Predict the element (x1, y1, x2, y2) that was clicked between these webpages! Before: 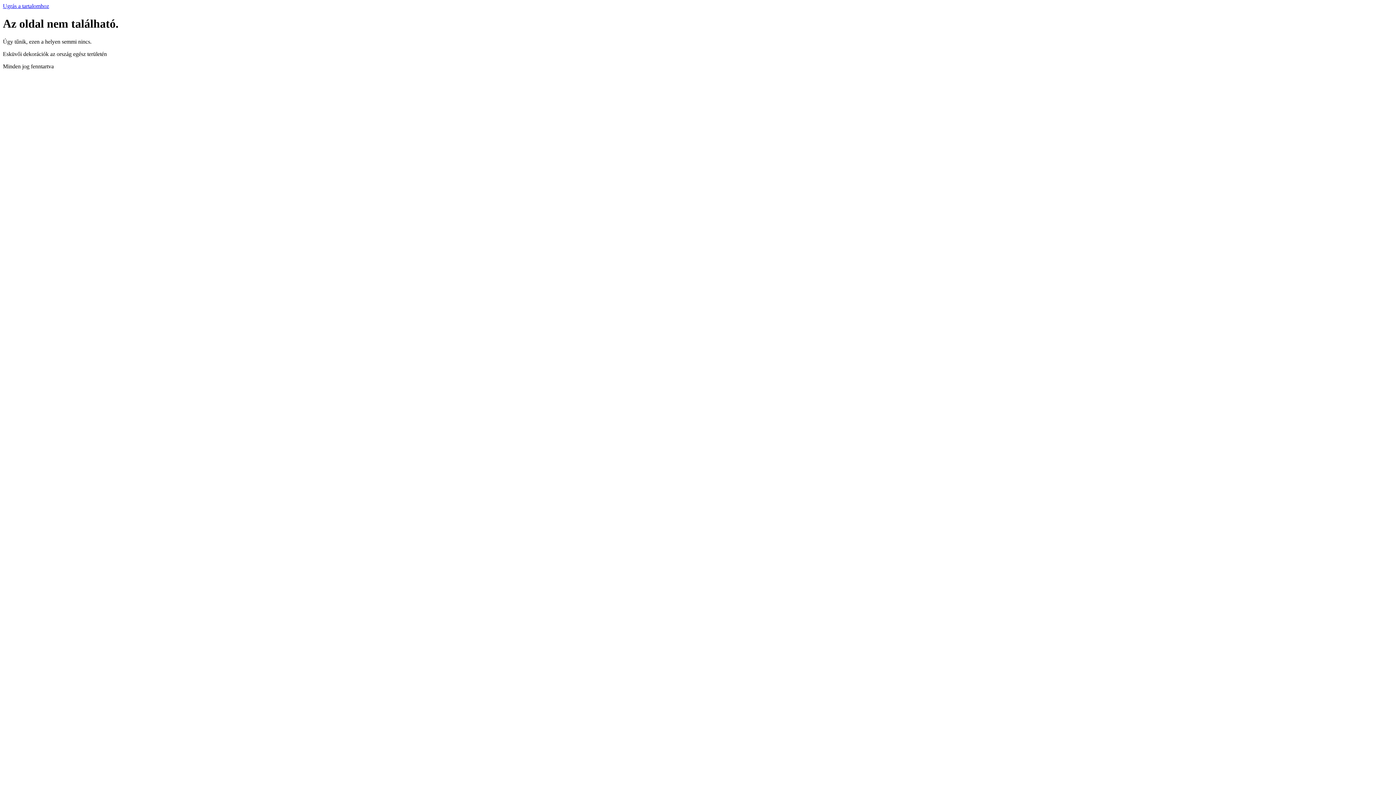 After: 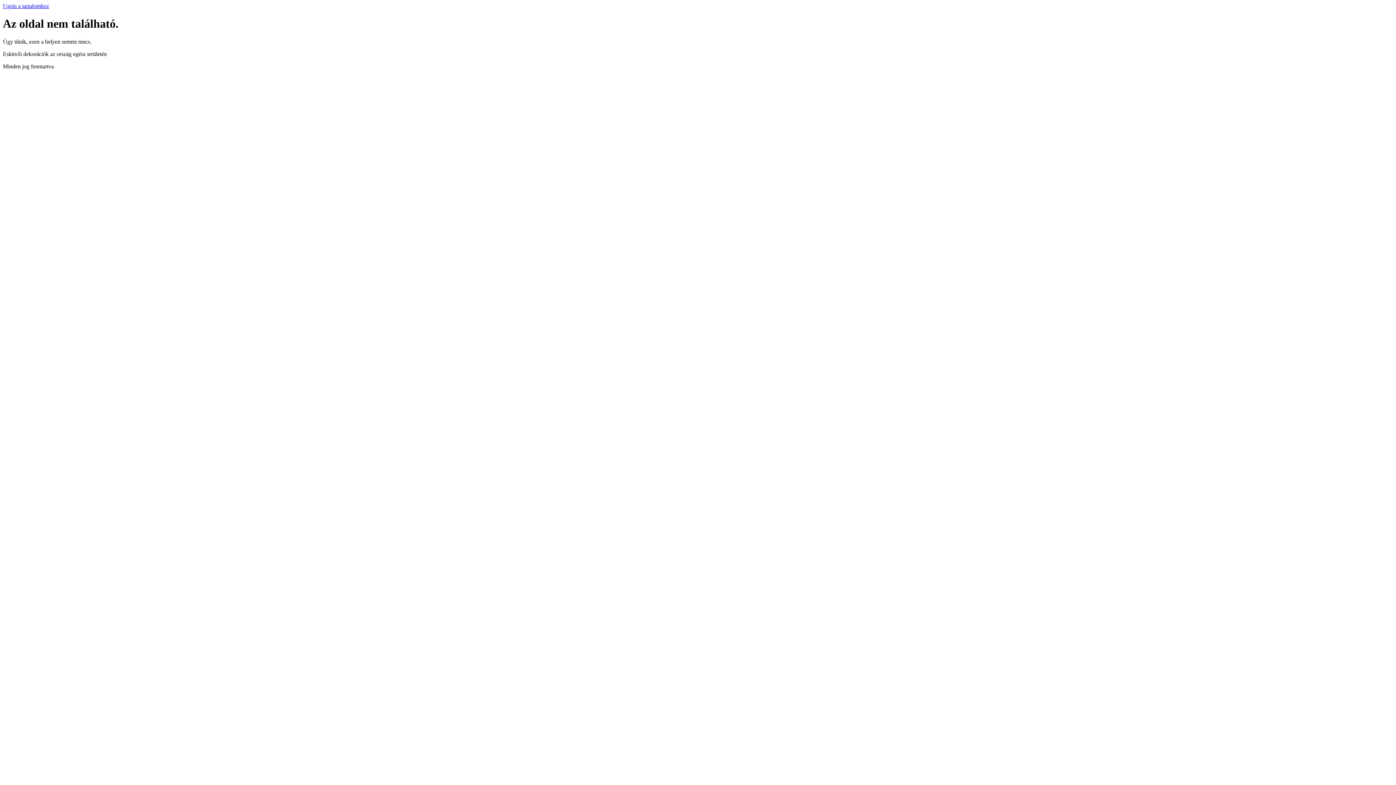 Action: label: Ugrás a tartalomhoz bbox: (2, 2, 49, 9)